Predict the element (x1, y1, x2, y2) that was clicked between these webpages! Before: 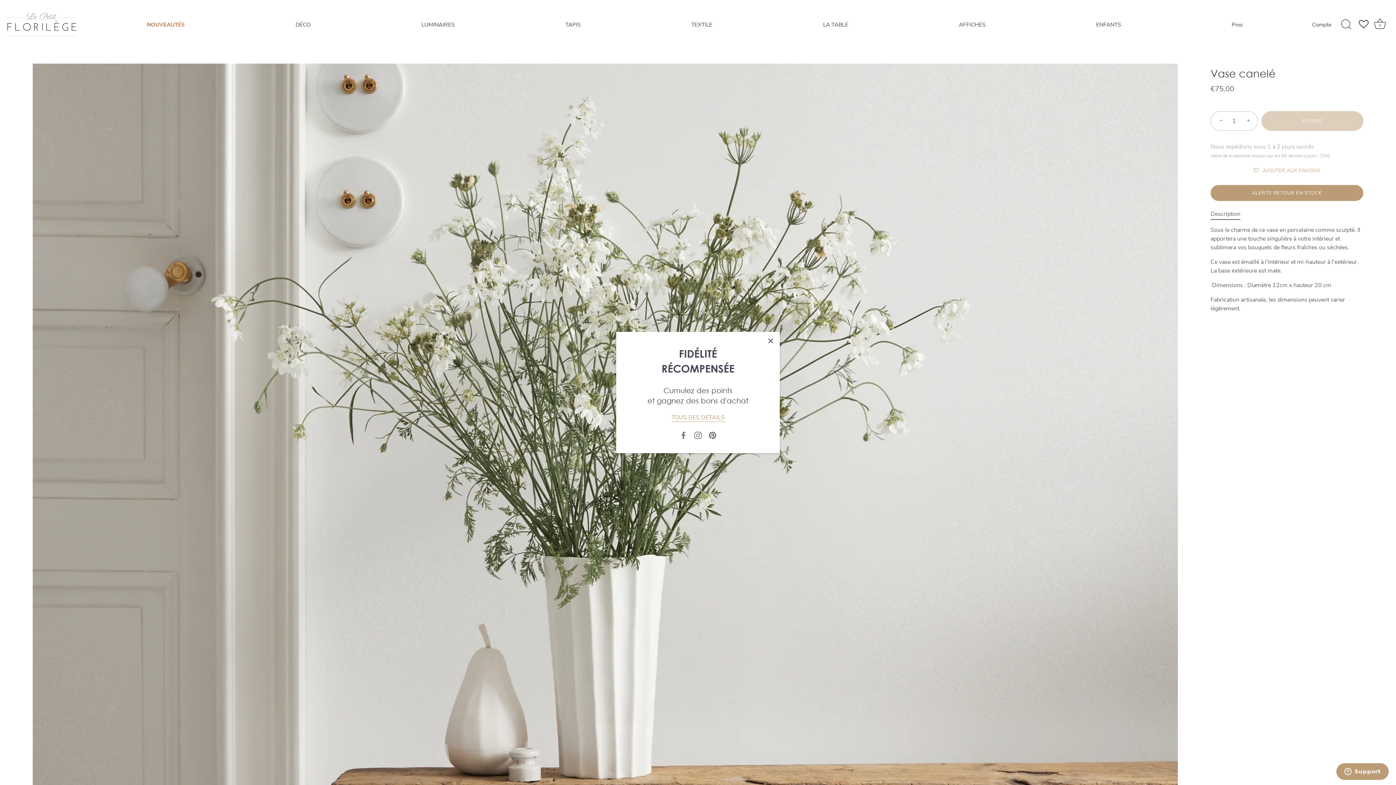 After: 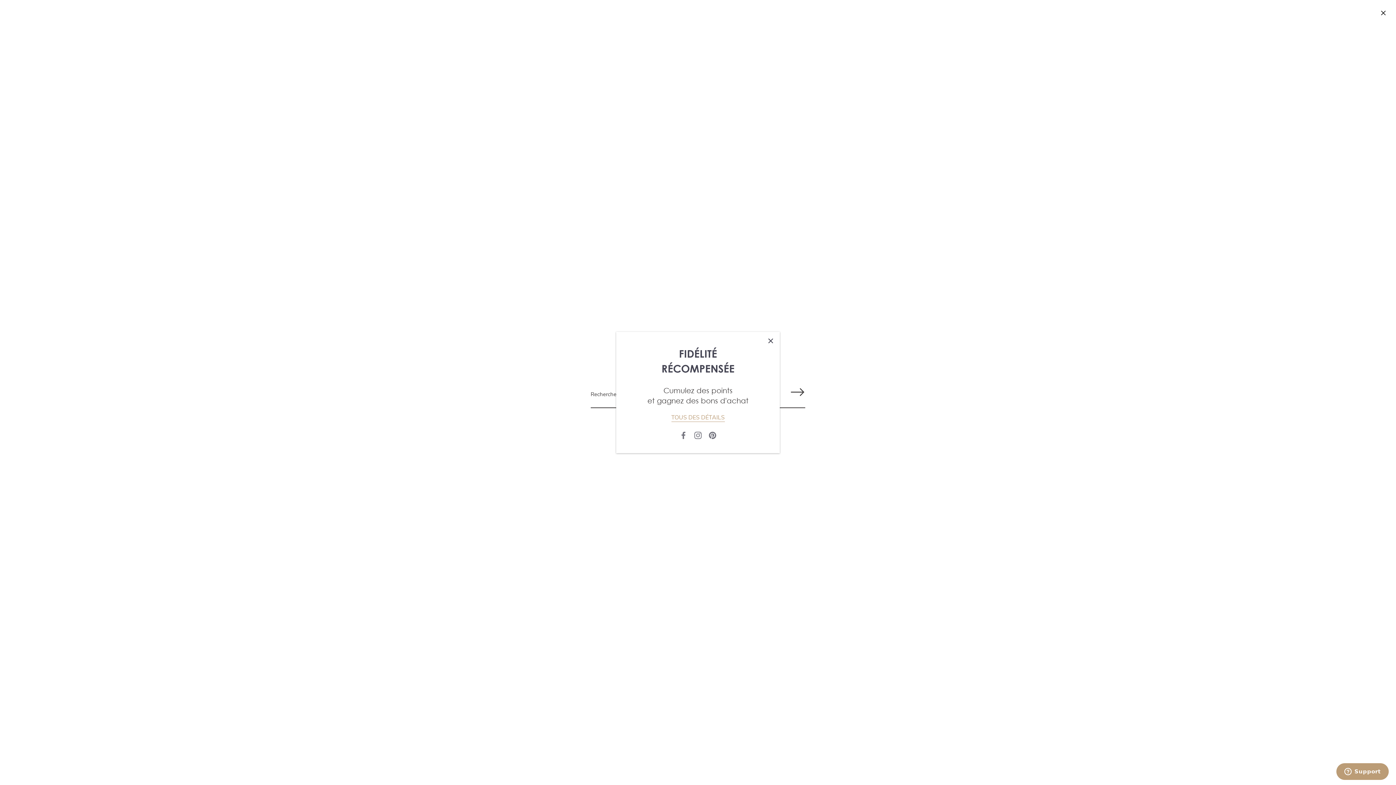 Action: bbox: (1338, 16, 1354, 32) label: Recherche